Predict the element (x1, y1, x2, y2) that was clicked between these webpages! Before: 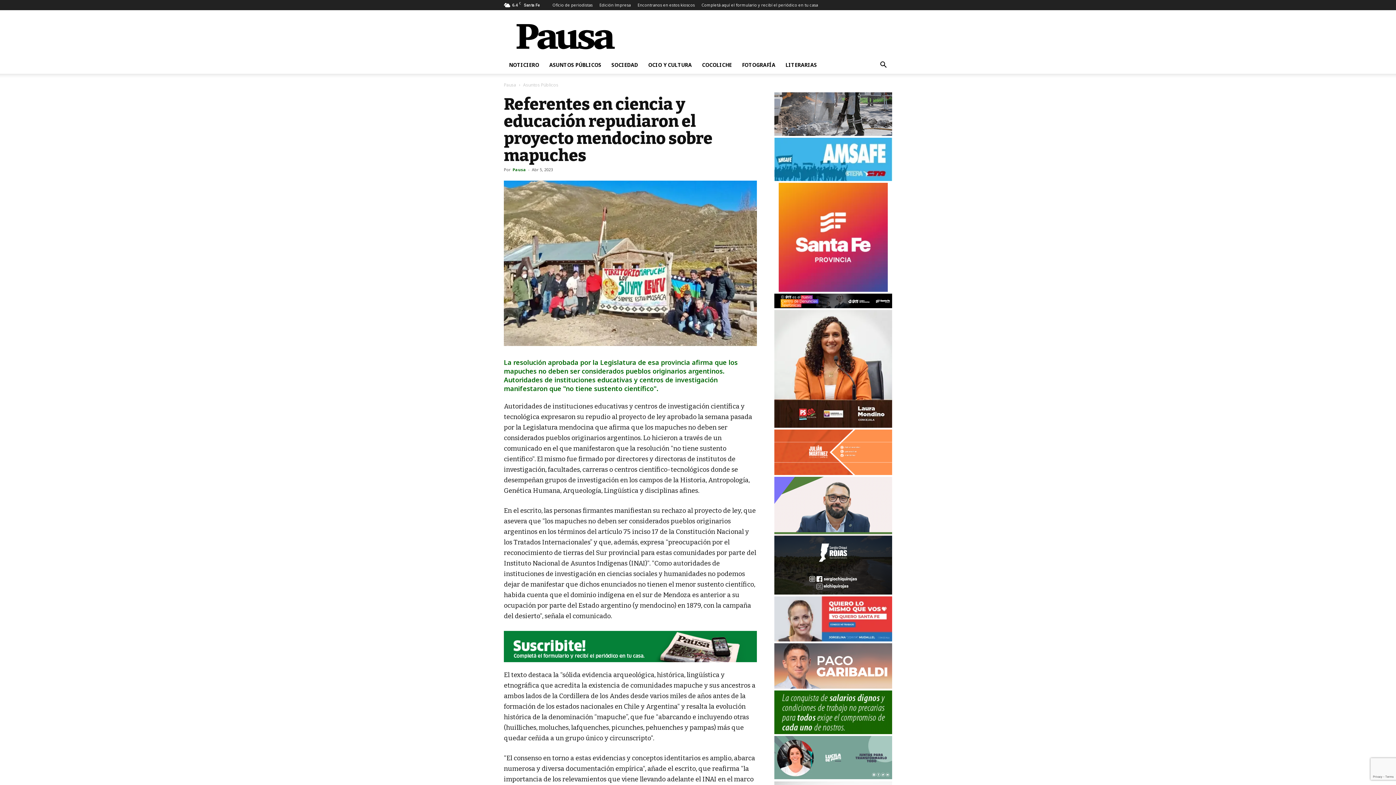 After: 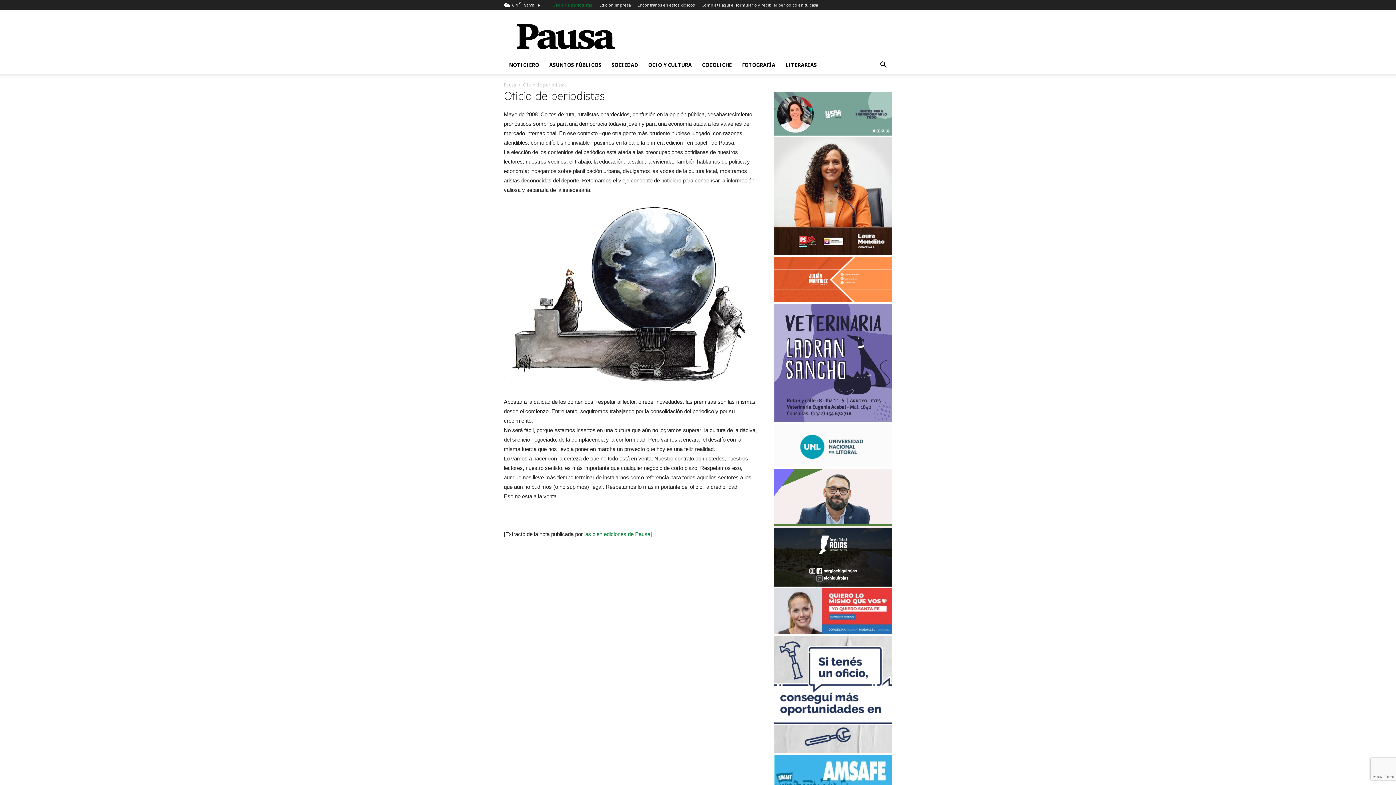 Action: label: Oficio de periodistas bbox: (552, 2, 592, 7)